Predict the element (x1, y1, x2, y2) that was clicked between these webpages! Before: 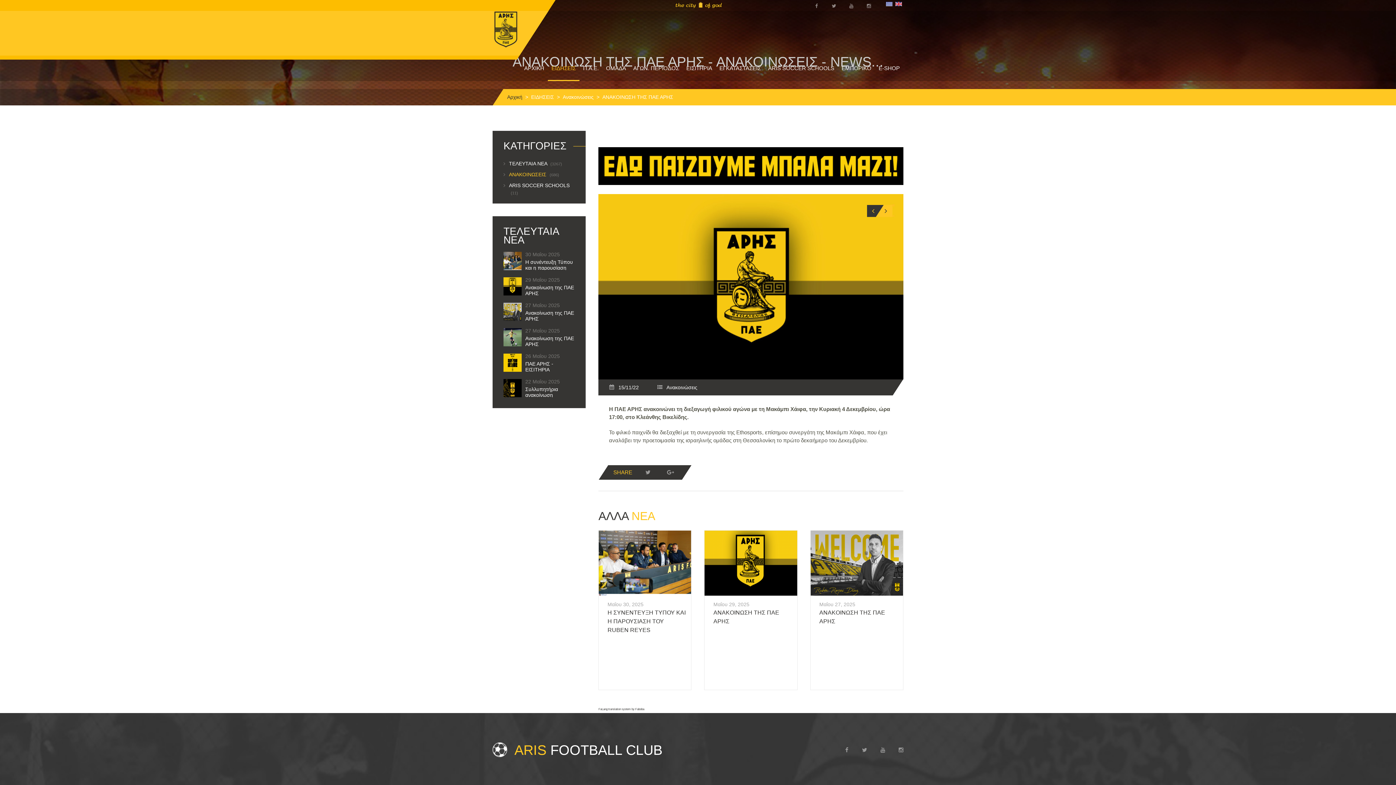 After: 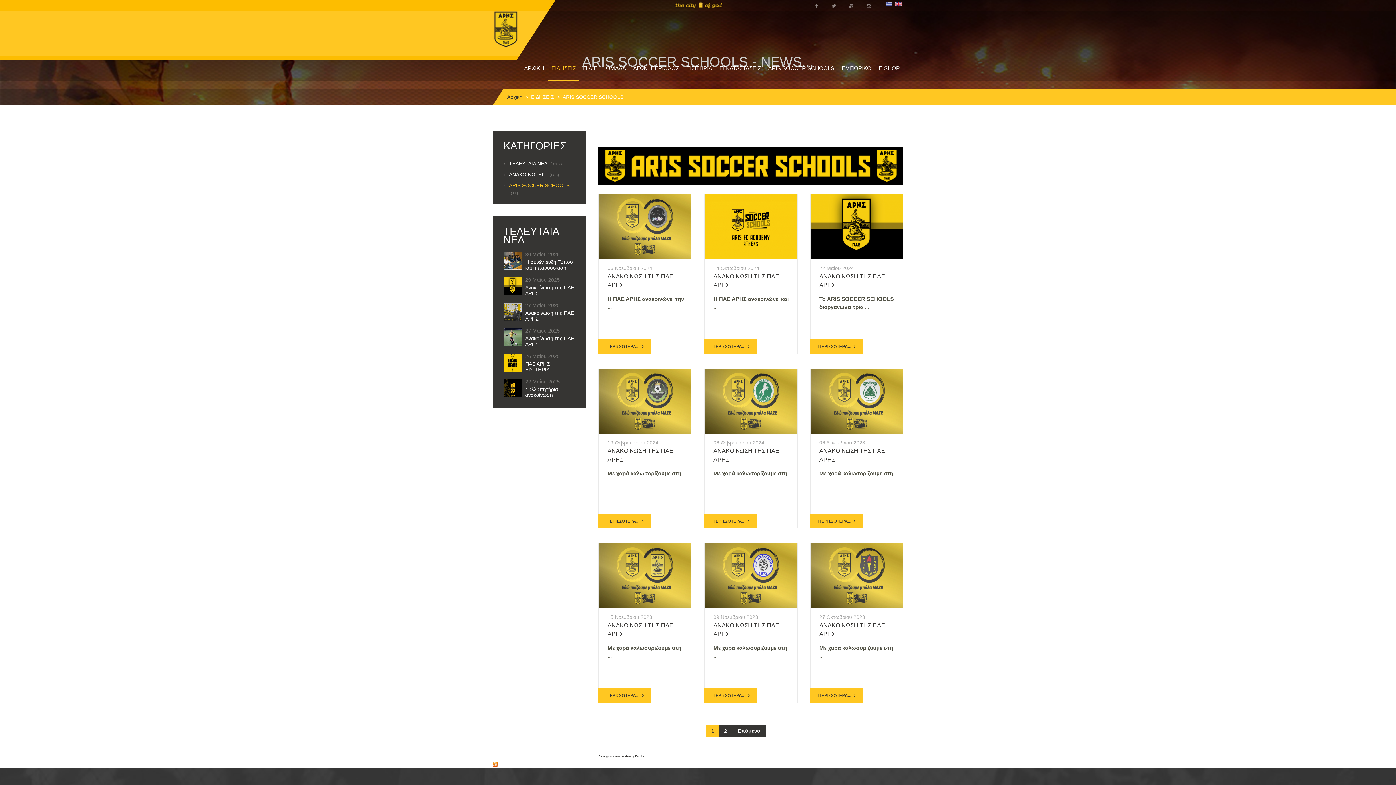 Action: bbox: (509, 181, 575, 196) label: ARIS SOCCER SCHOOLS (11)